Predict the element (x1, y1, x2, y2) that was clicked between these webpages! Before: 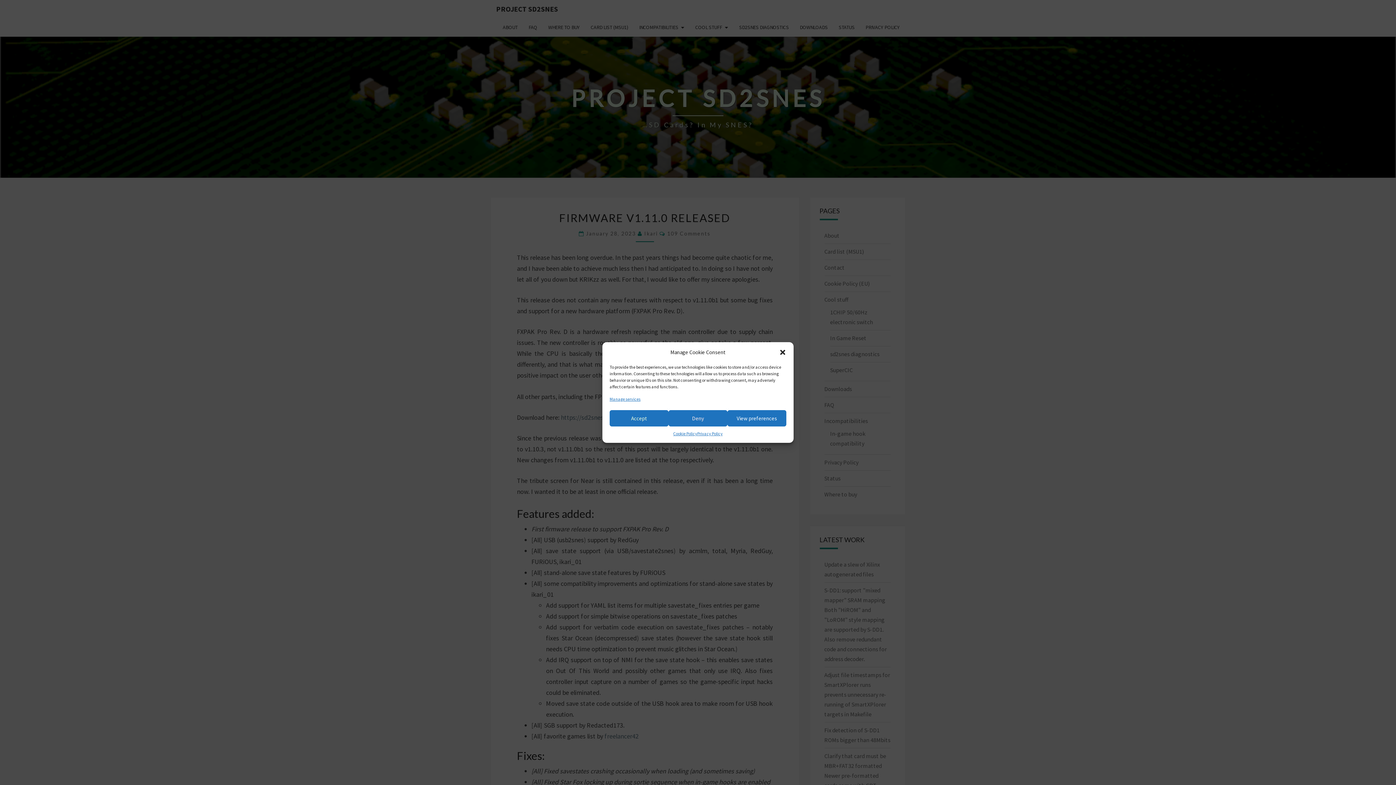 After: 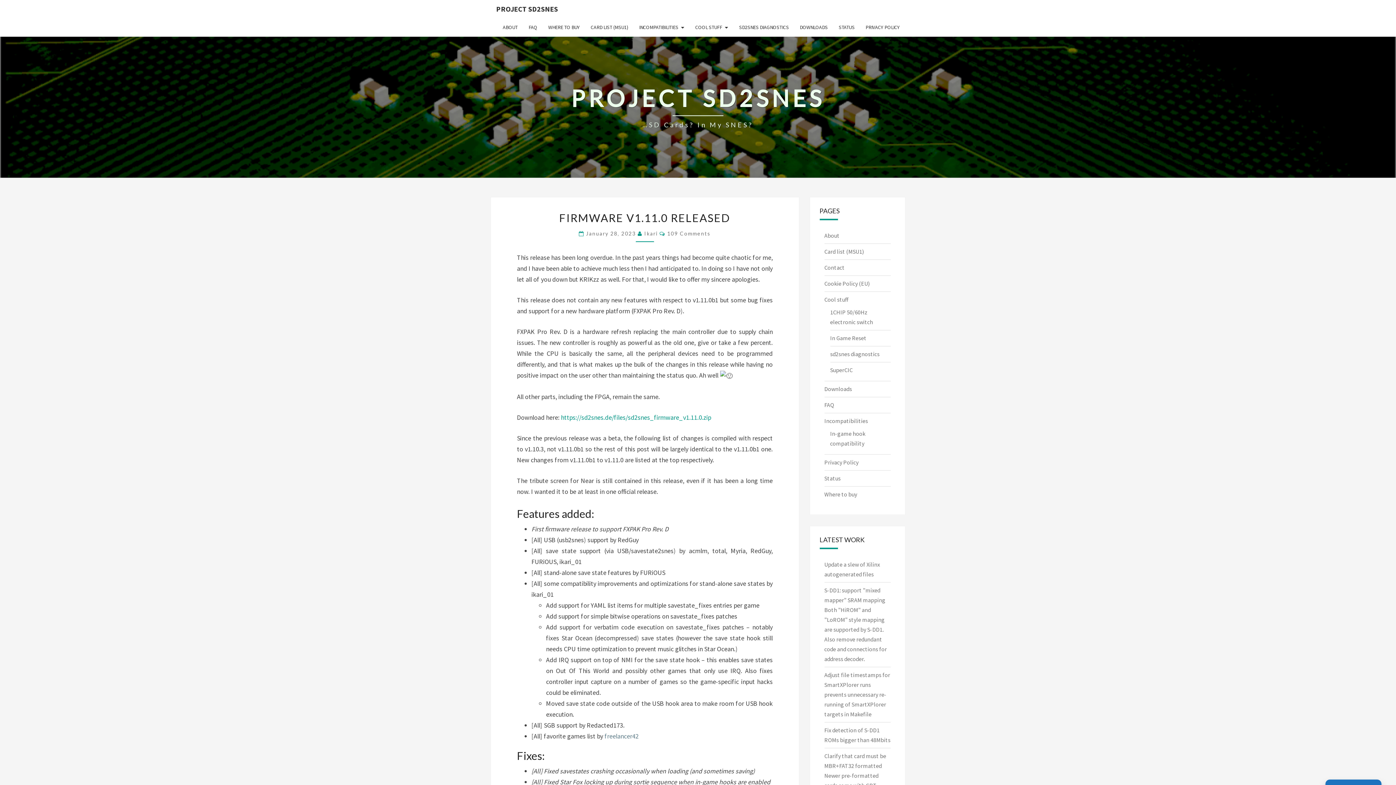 Action: label: Deny bbox: (668, 410, 727, 426)